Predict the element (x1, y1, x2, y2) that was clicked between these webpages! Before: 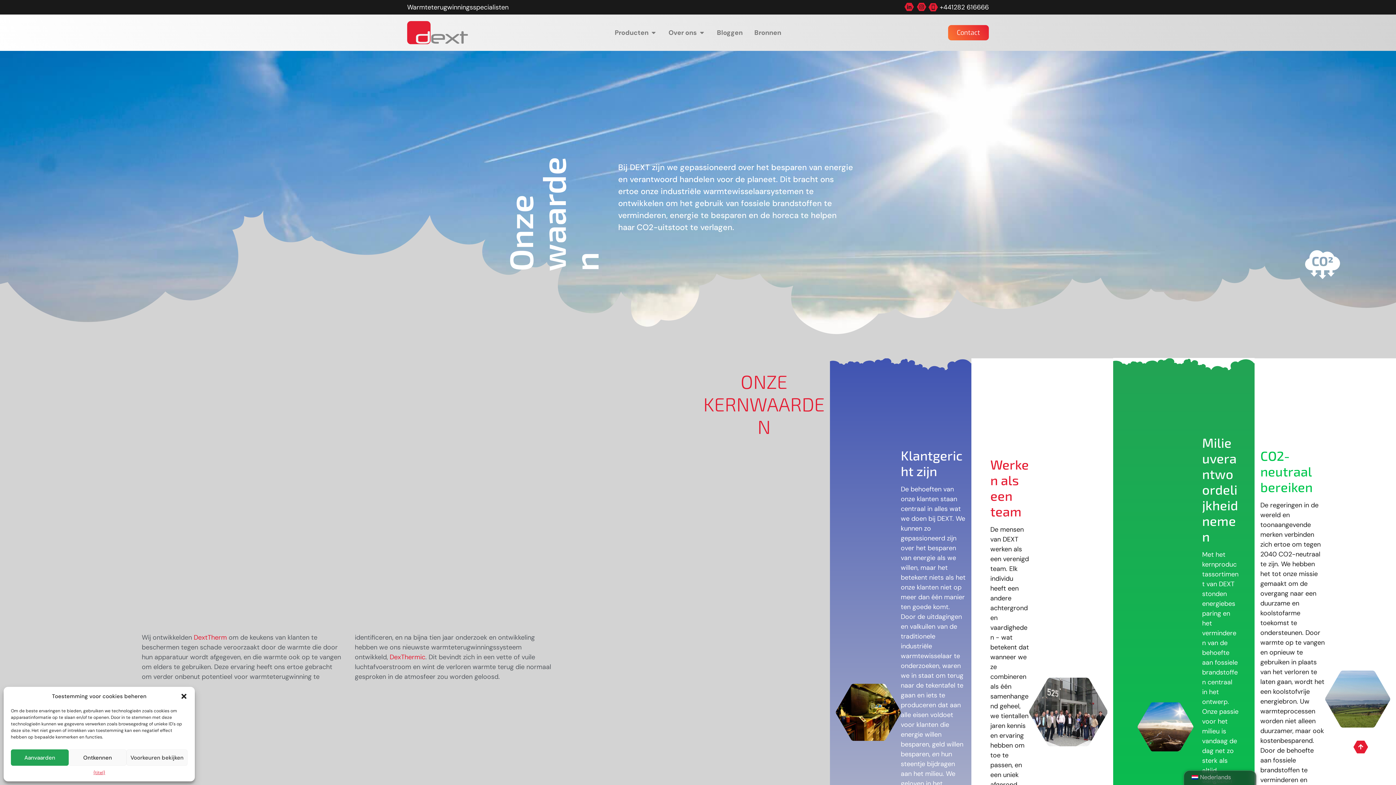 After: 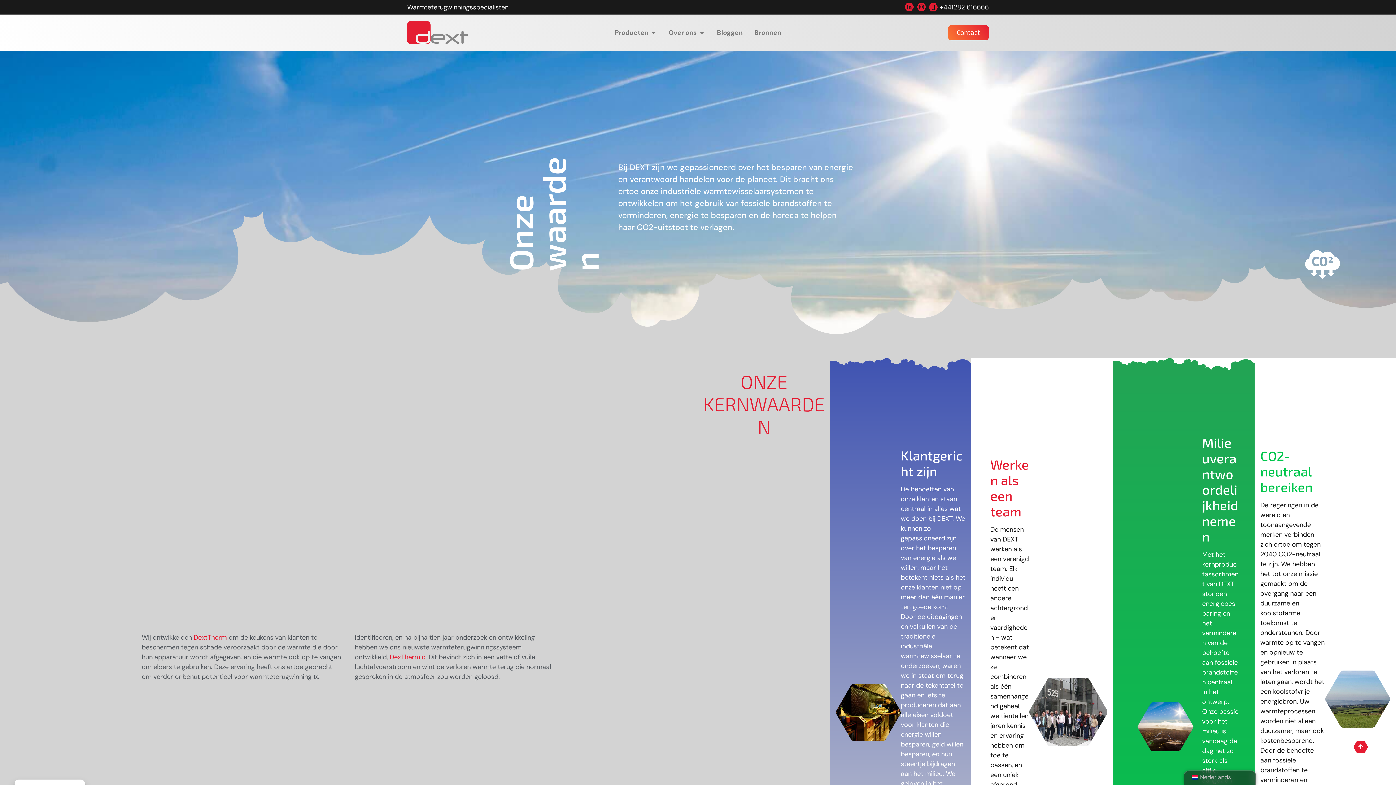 Action: bbox: (10, 749, 68, 766) label: Aanvaarden